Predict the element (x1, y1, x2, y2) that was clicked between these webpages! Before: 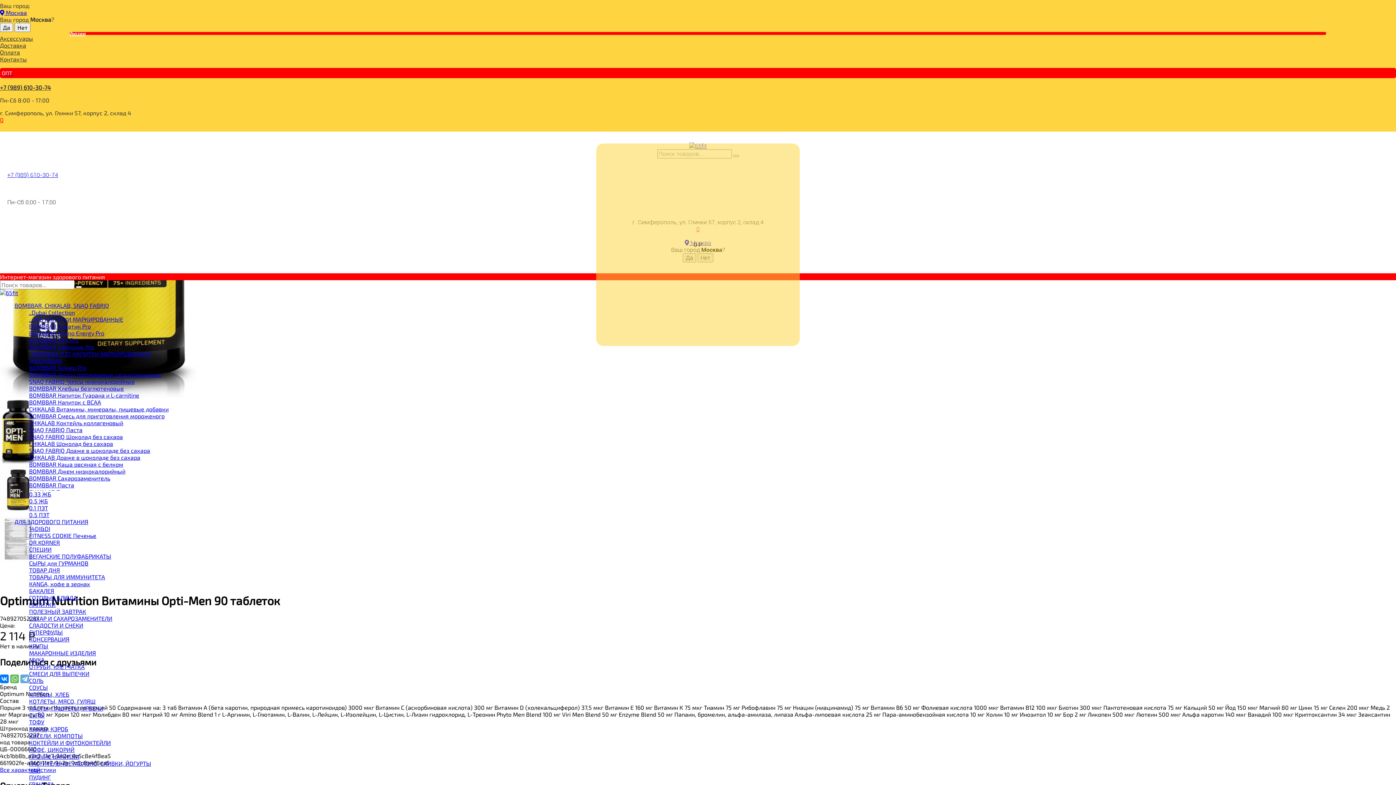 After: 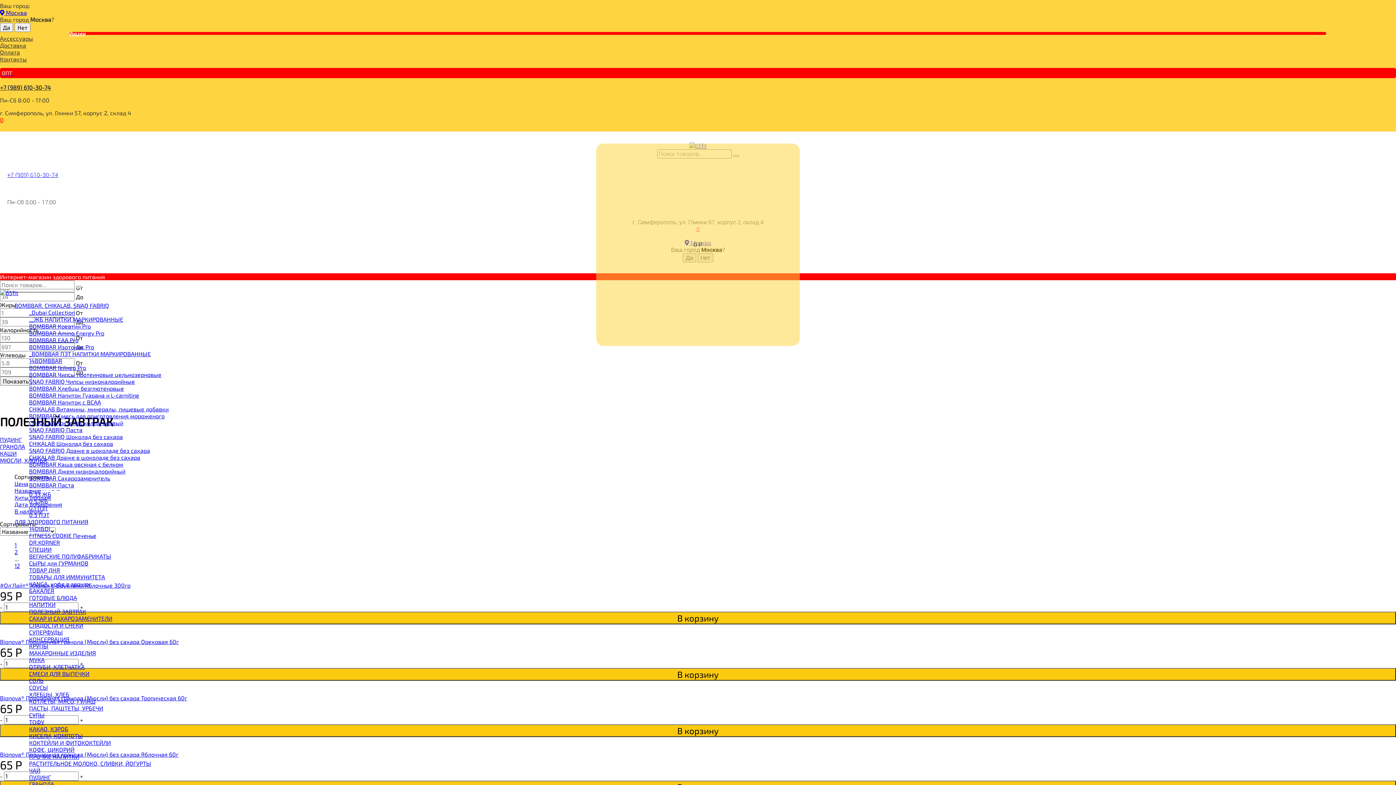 Action: bbox: (29, 608, 86, 615) label: ПОЛЕЗНЫЙ ЗАВТРАК